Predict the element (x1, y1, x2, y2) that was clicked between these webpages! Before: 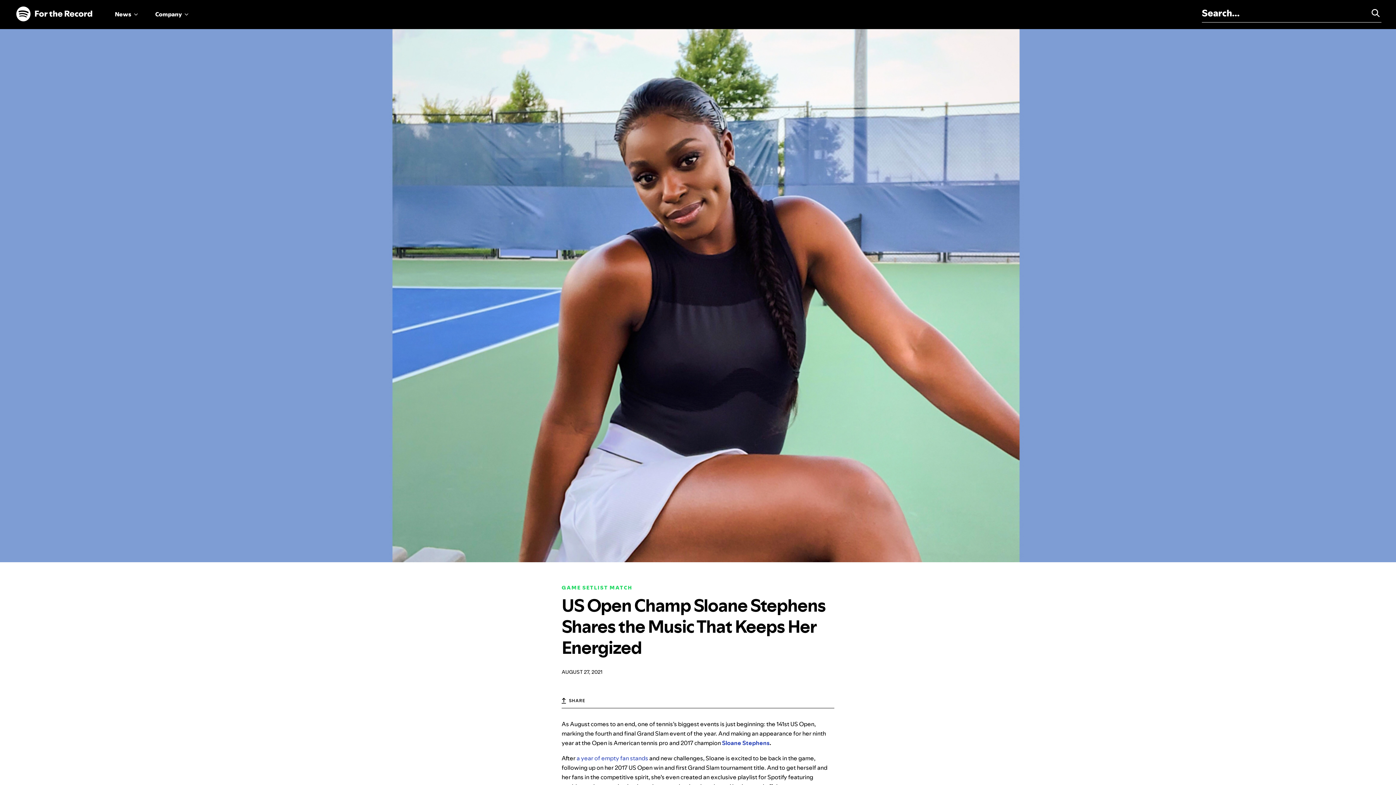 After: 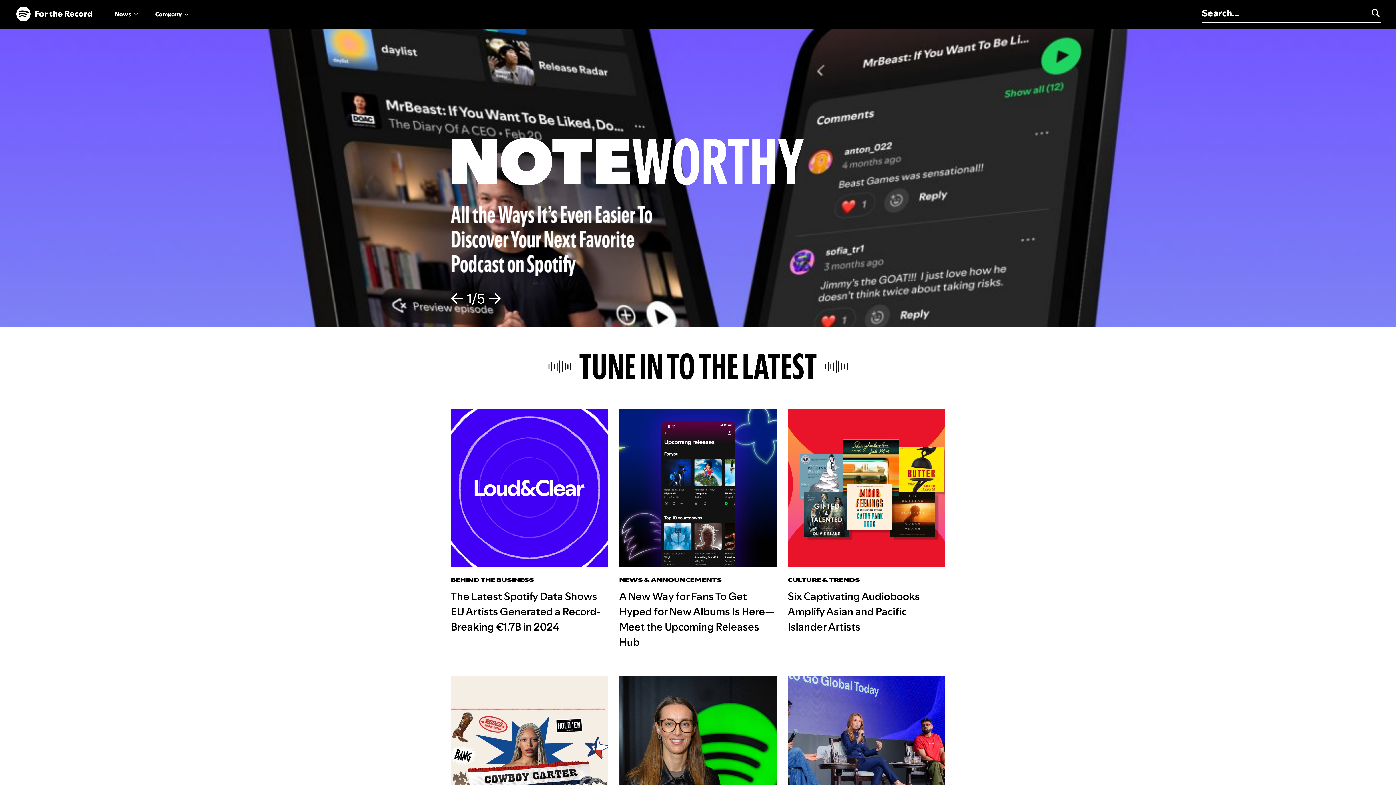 Action: bbox: (14, 0, 93, 28)